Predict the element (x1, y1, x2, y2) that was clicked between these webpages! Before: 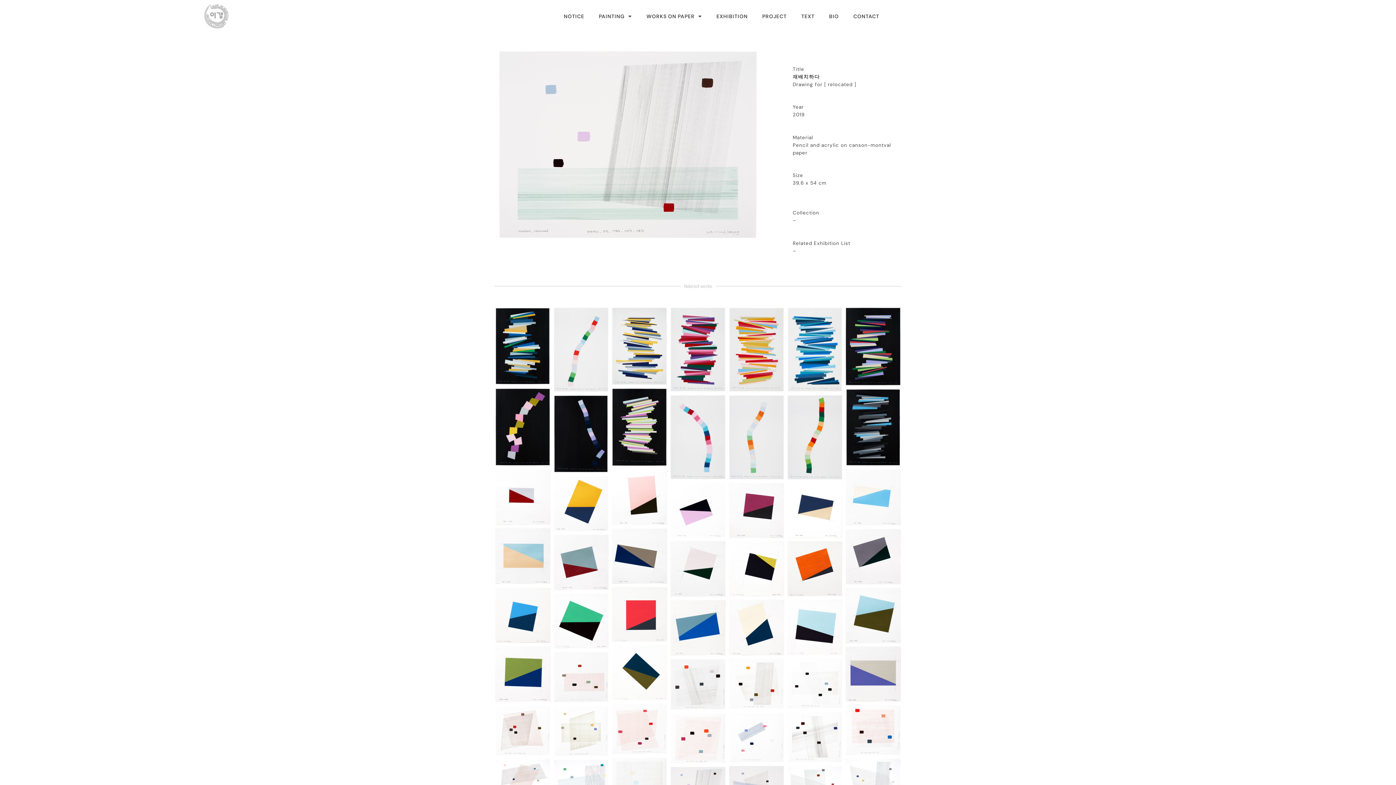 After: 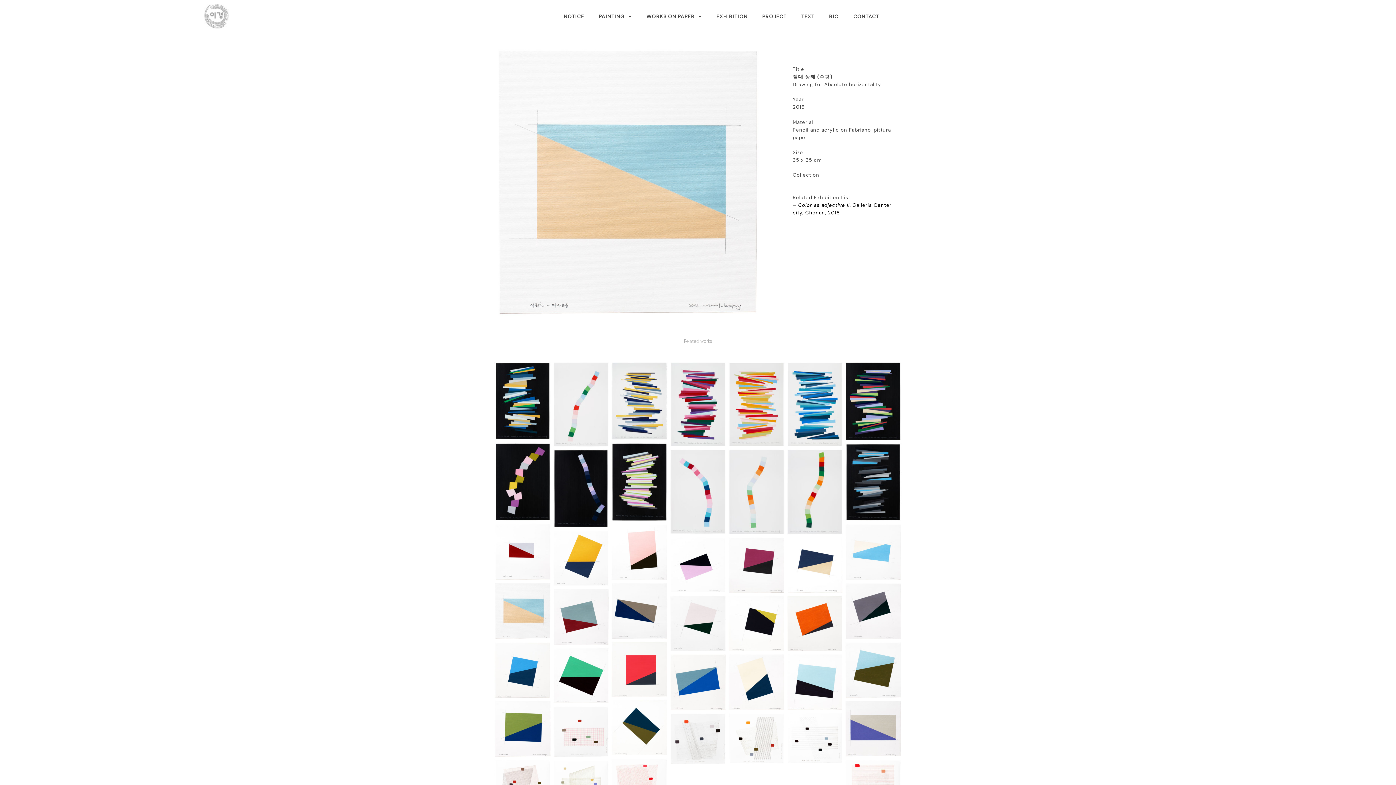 Action: bbox: (494, 527, 551, 585) label: Dr_a.horizont 008